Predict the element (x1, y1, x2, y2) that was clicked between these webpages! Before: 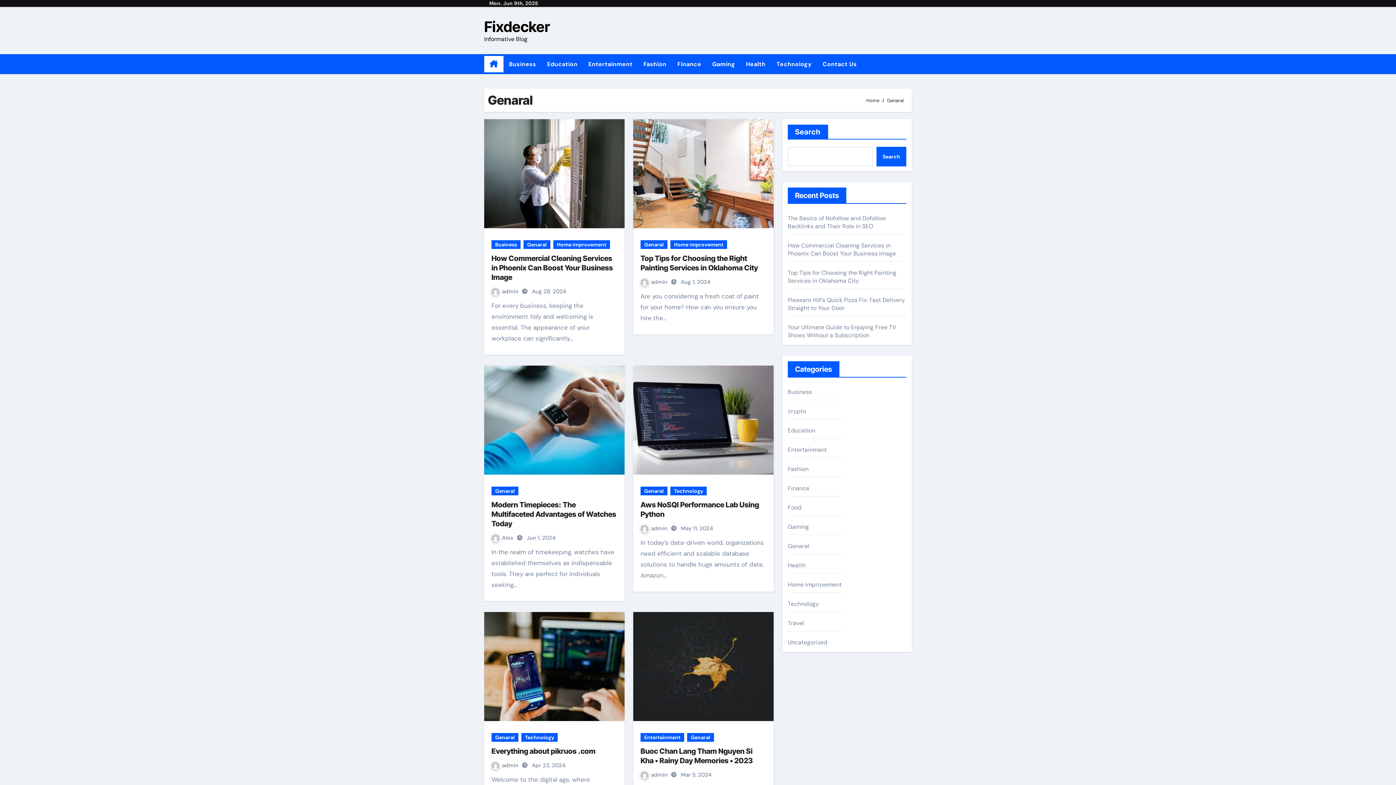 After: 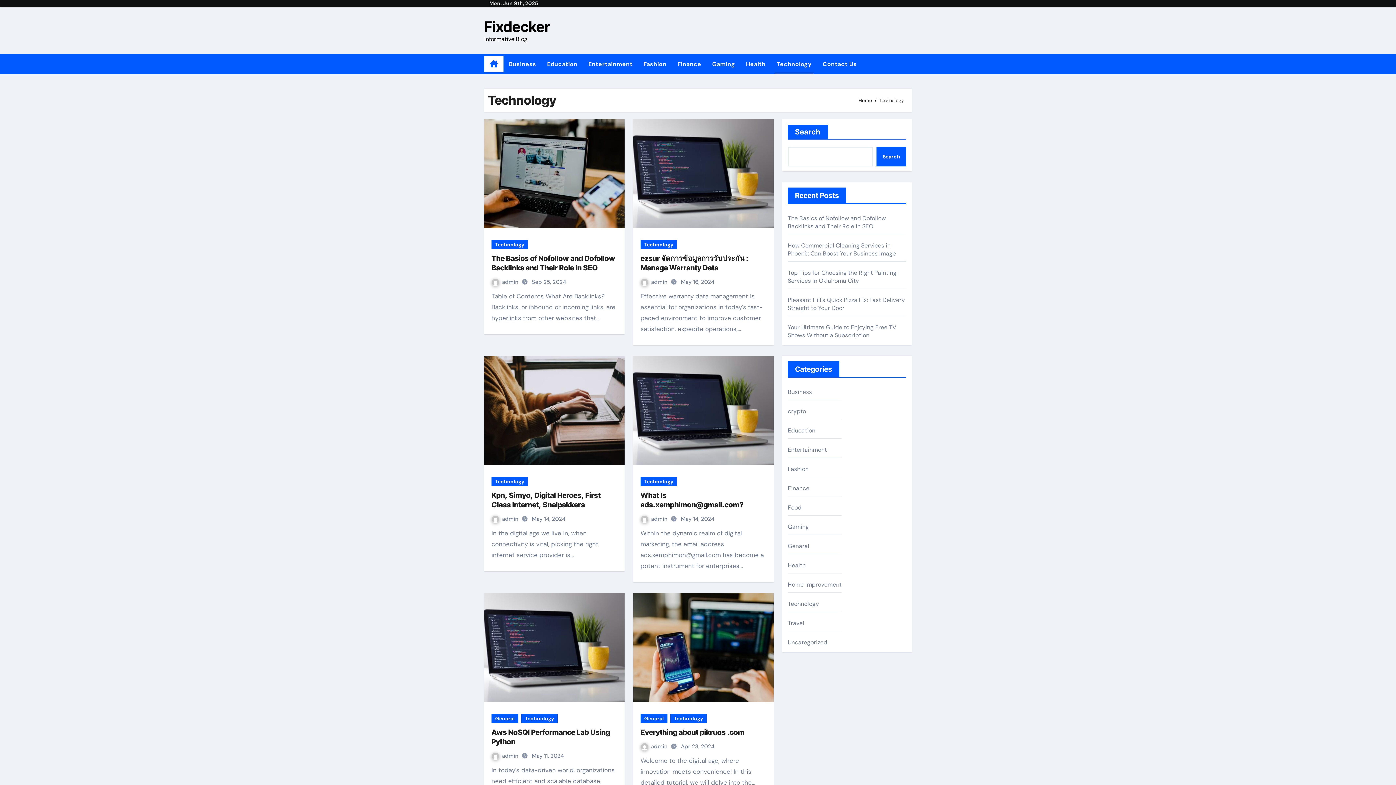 Action: label: Technology bbox: (670, 486, 706, 495)